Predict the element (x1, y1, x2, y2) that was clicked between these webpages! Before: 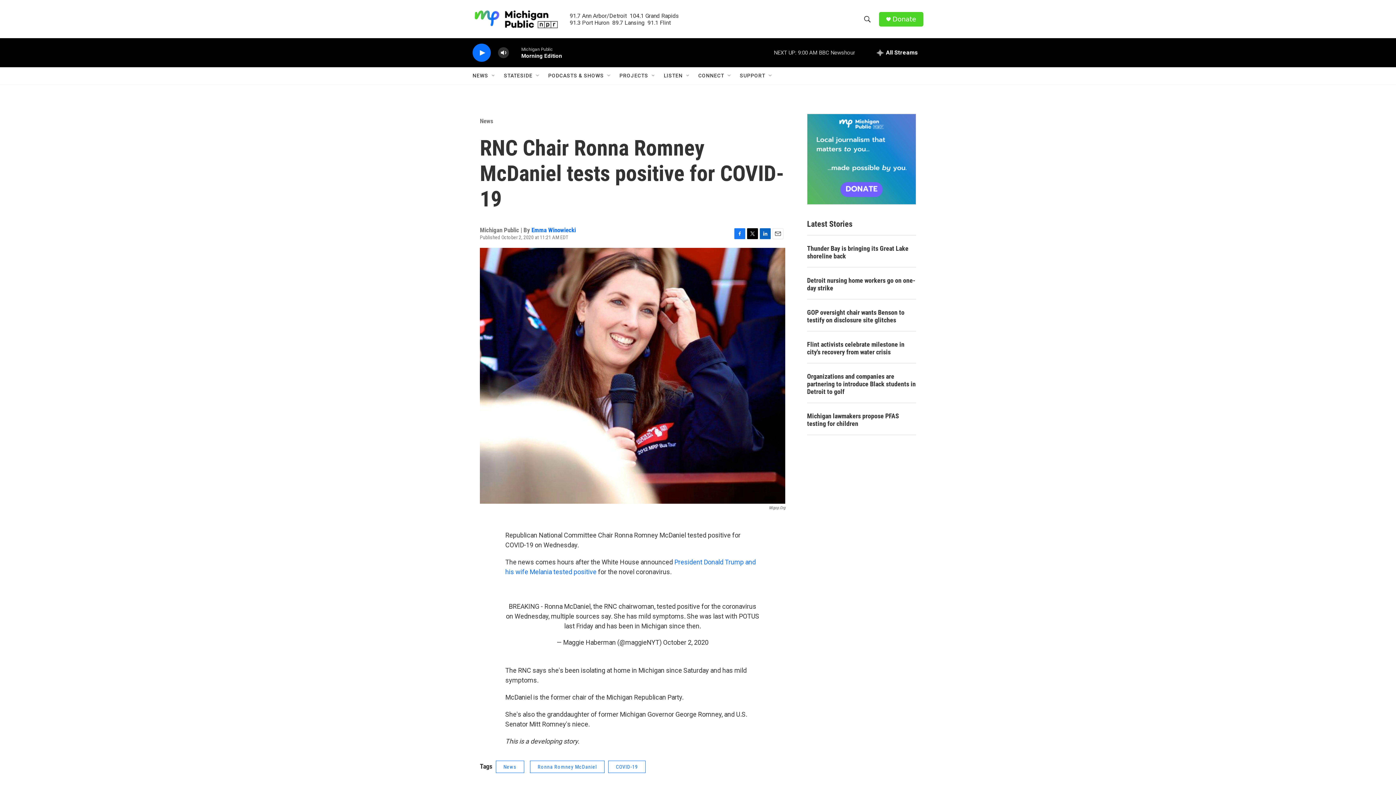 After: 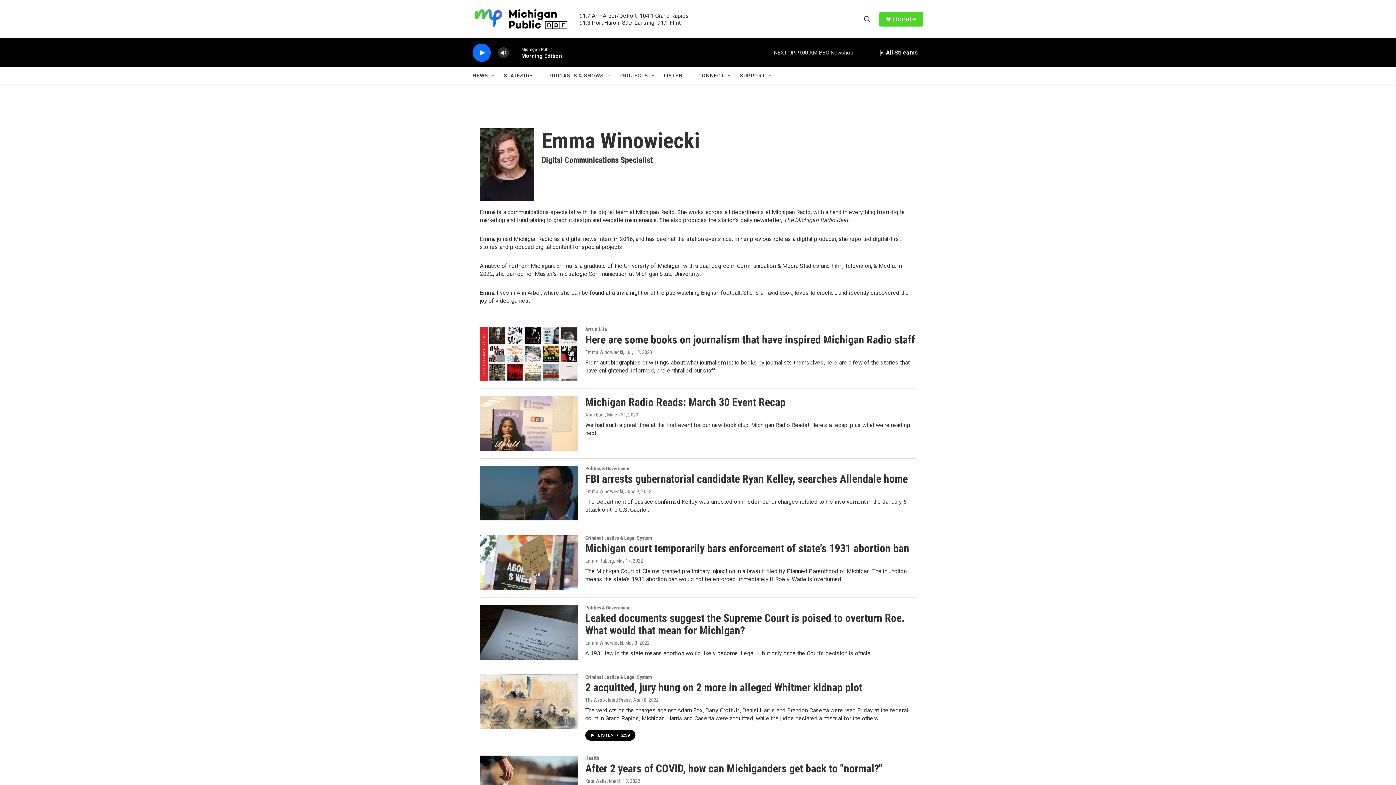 Action: label: Emma Winowiecki  bbox: (531, 226, 576, 233)